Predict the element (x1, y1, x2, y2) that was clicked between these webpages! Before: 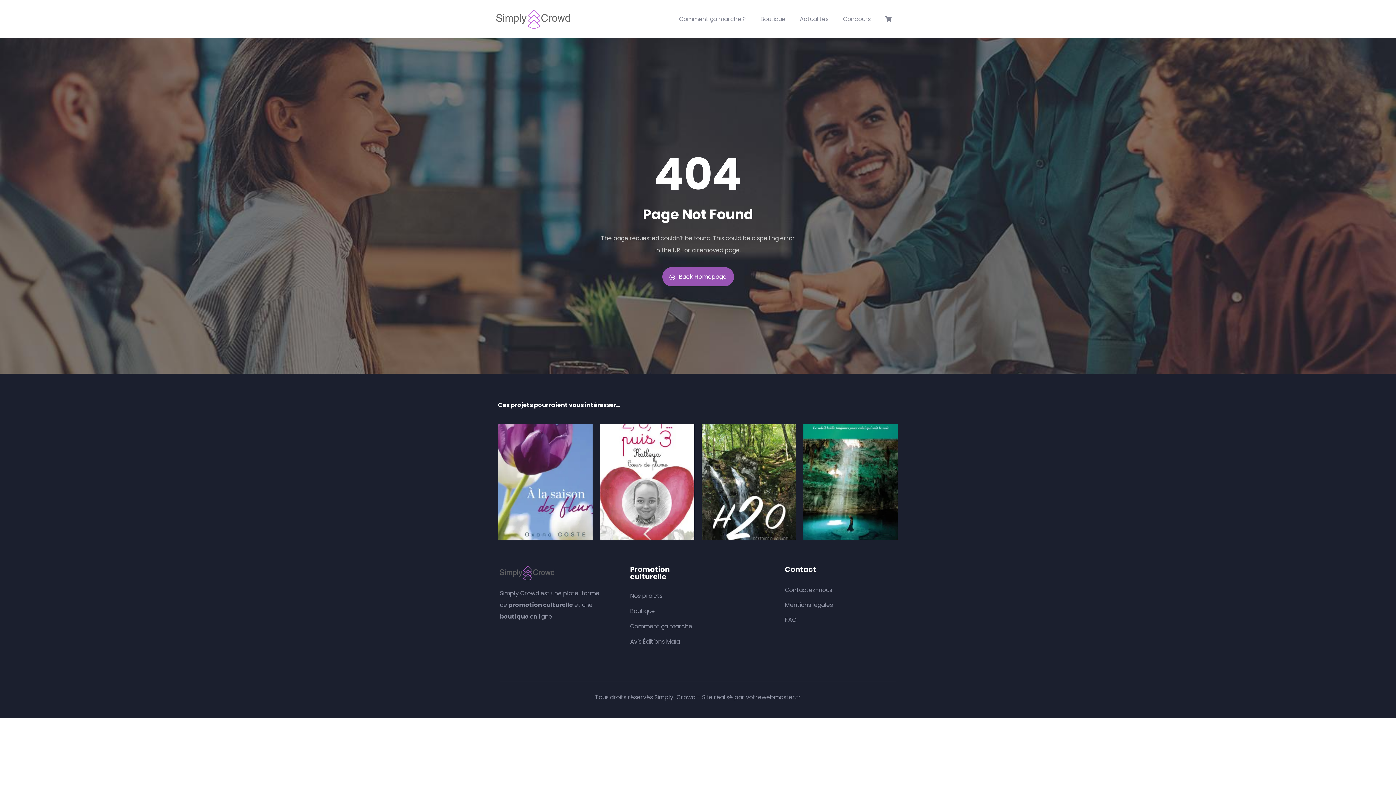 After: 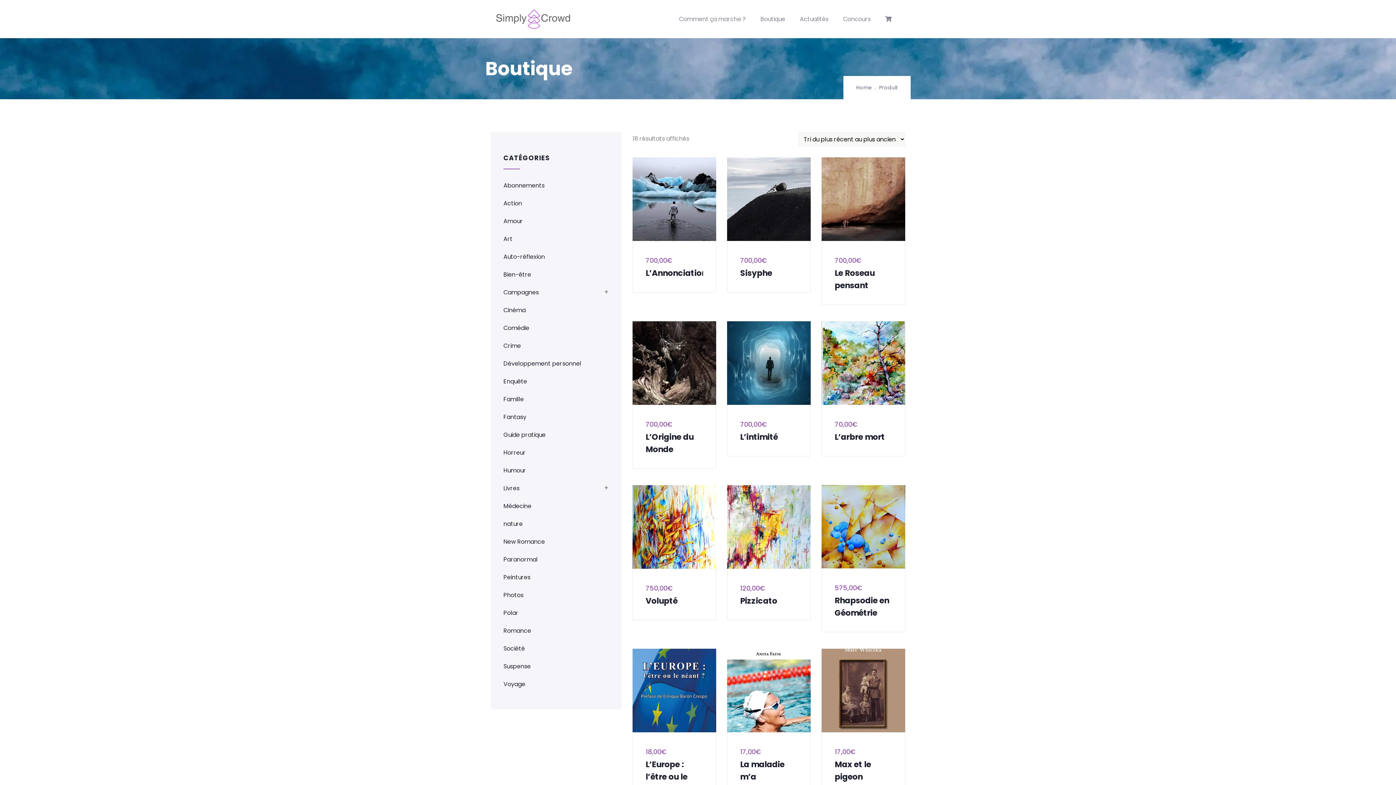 Action: label: Boutique bbox: (630, 605, 700, 617)